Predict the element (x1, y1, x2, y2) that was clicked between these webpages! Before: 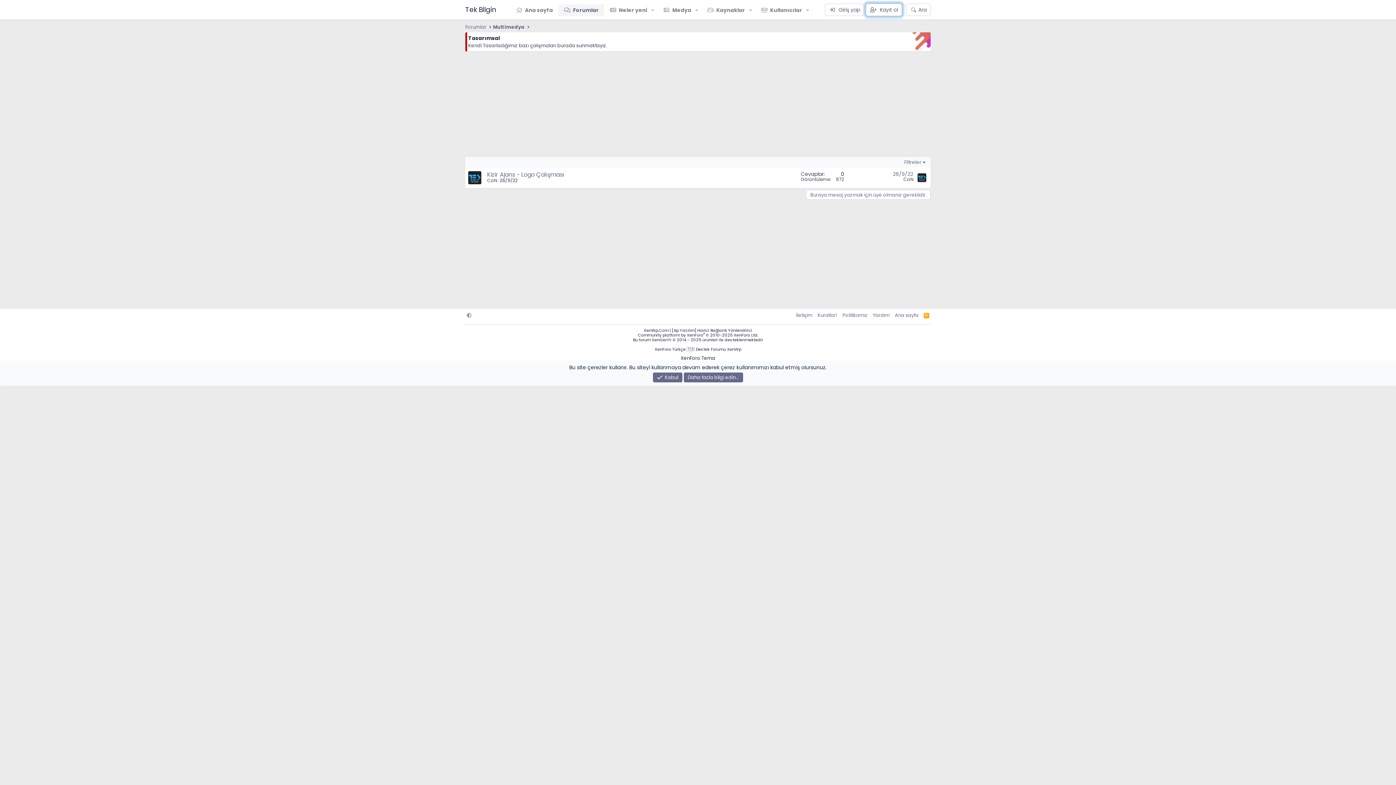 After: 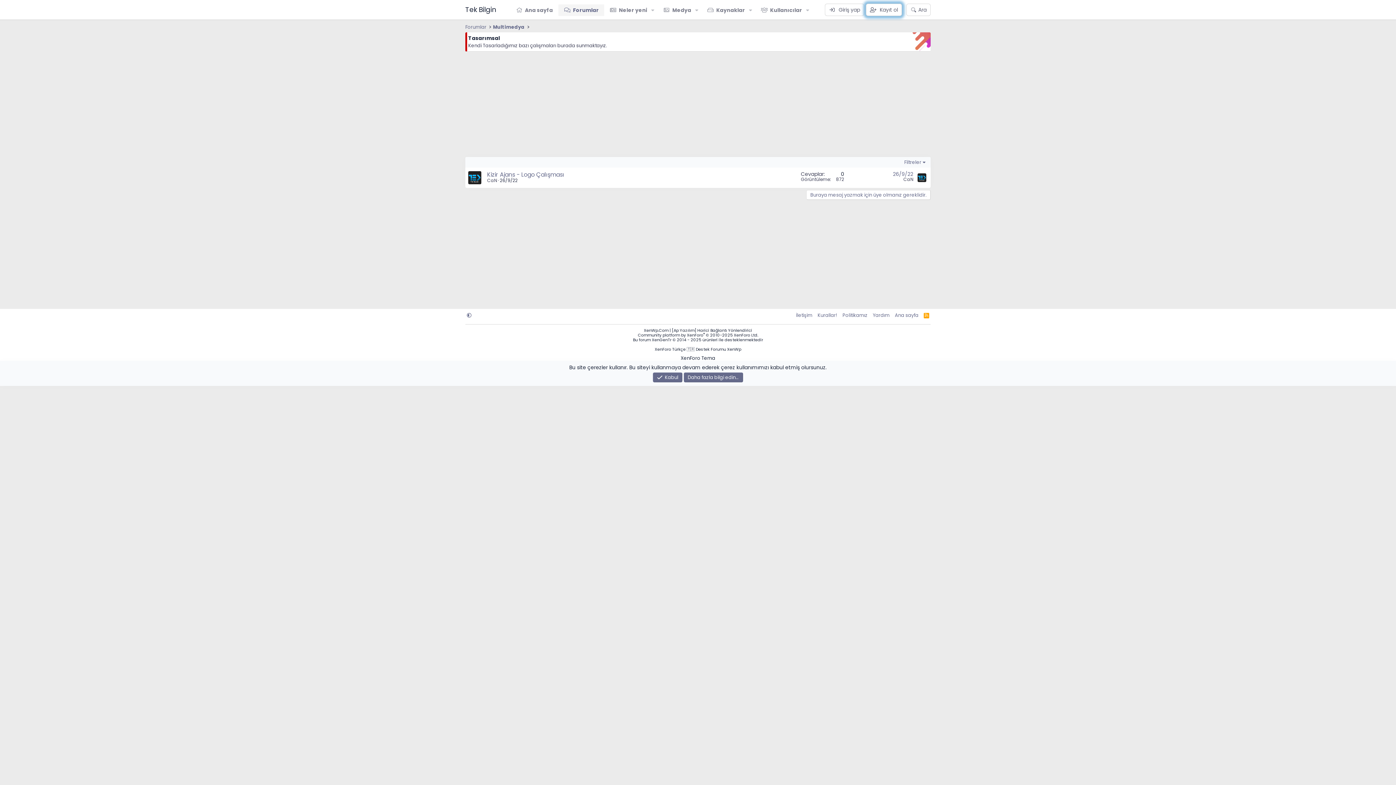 Action: bbox: (644, 327, 752, 333) label: XenWp.Com | [Ap Yazılım] Harici Bağlantı Yönlendirici